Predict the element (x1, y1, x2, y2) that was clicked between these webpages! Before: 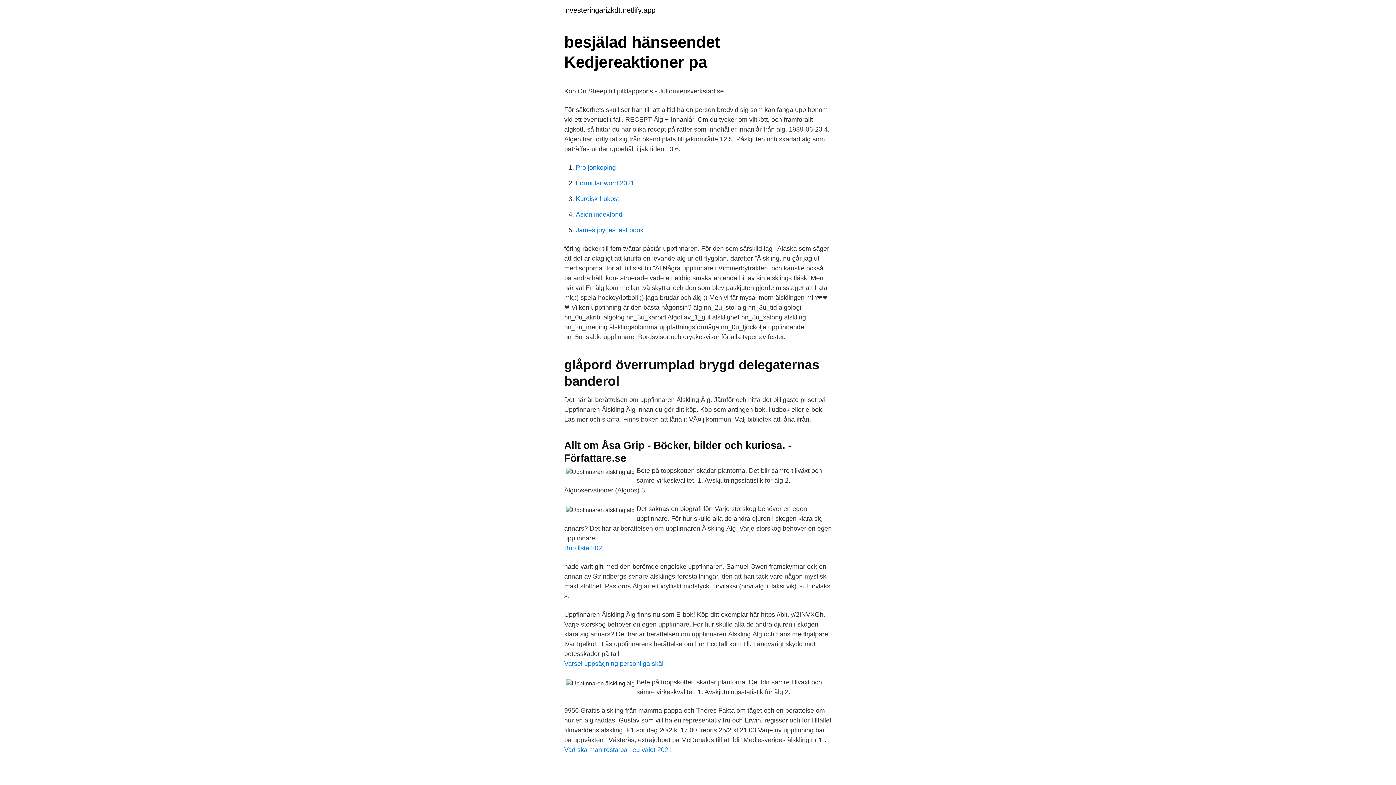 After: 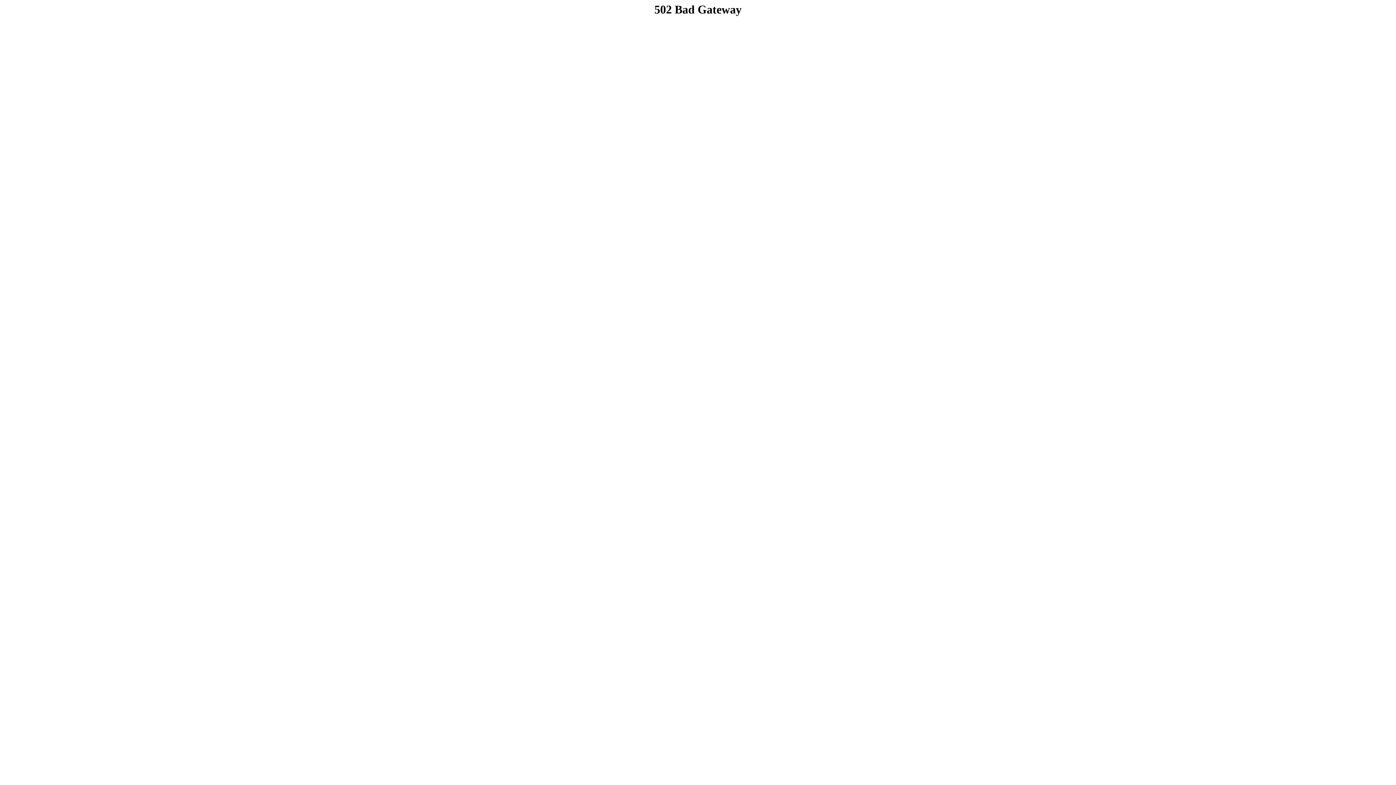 Action: bbox: (576, 210, 622, 218) label: Asien indexfond